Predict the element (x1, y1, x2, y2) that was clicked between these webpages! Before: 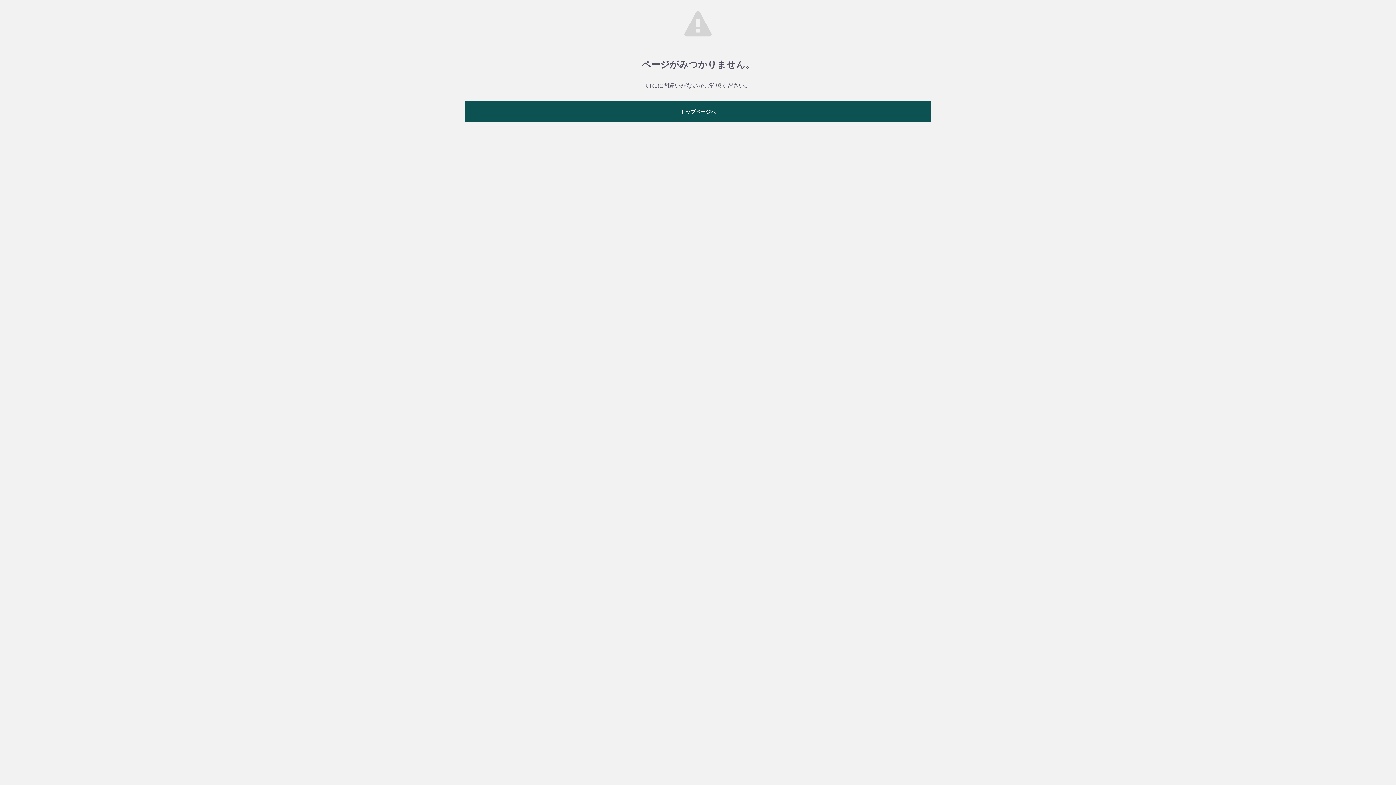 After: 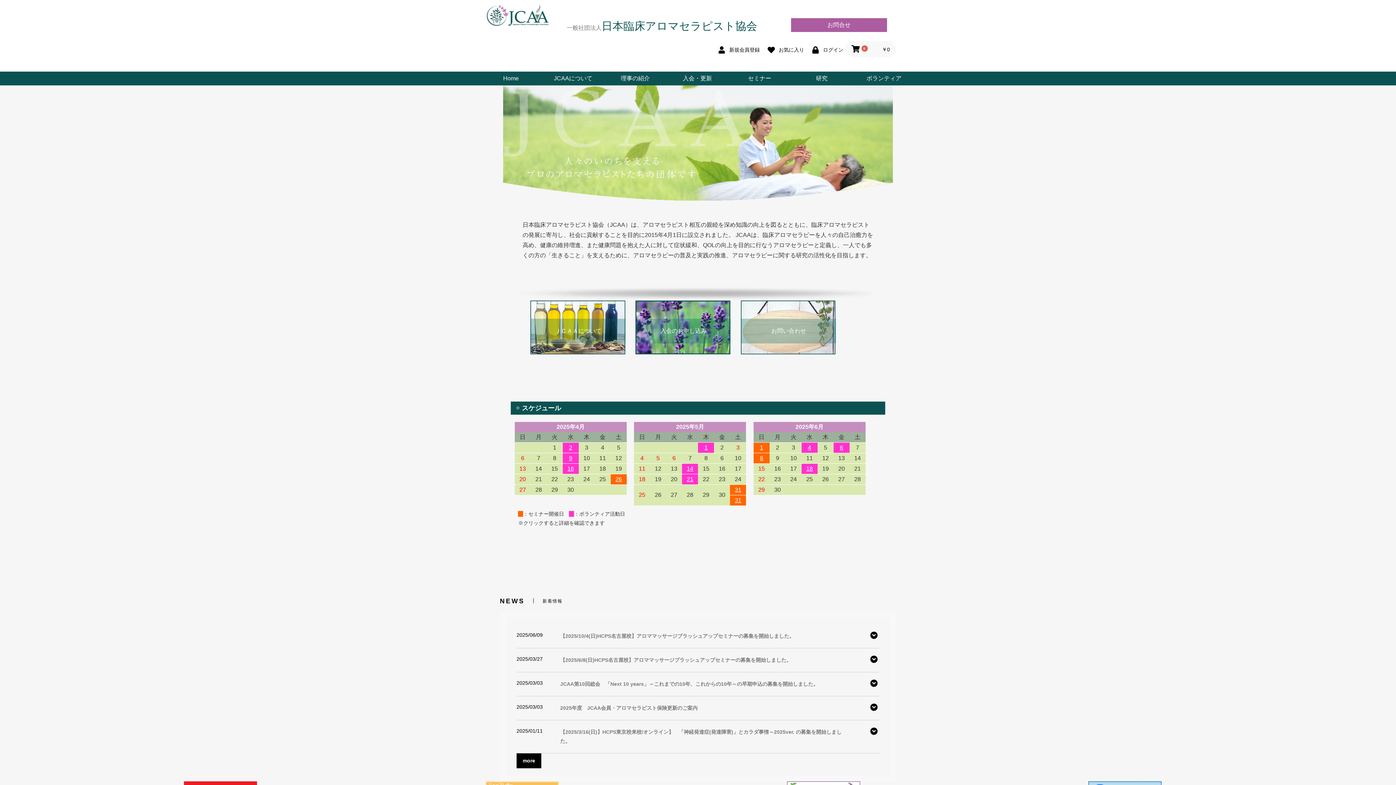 Action: label: トップページへ bbox: (465, 101, 930, 121)